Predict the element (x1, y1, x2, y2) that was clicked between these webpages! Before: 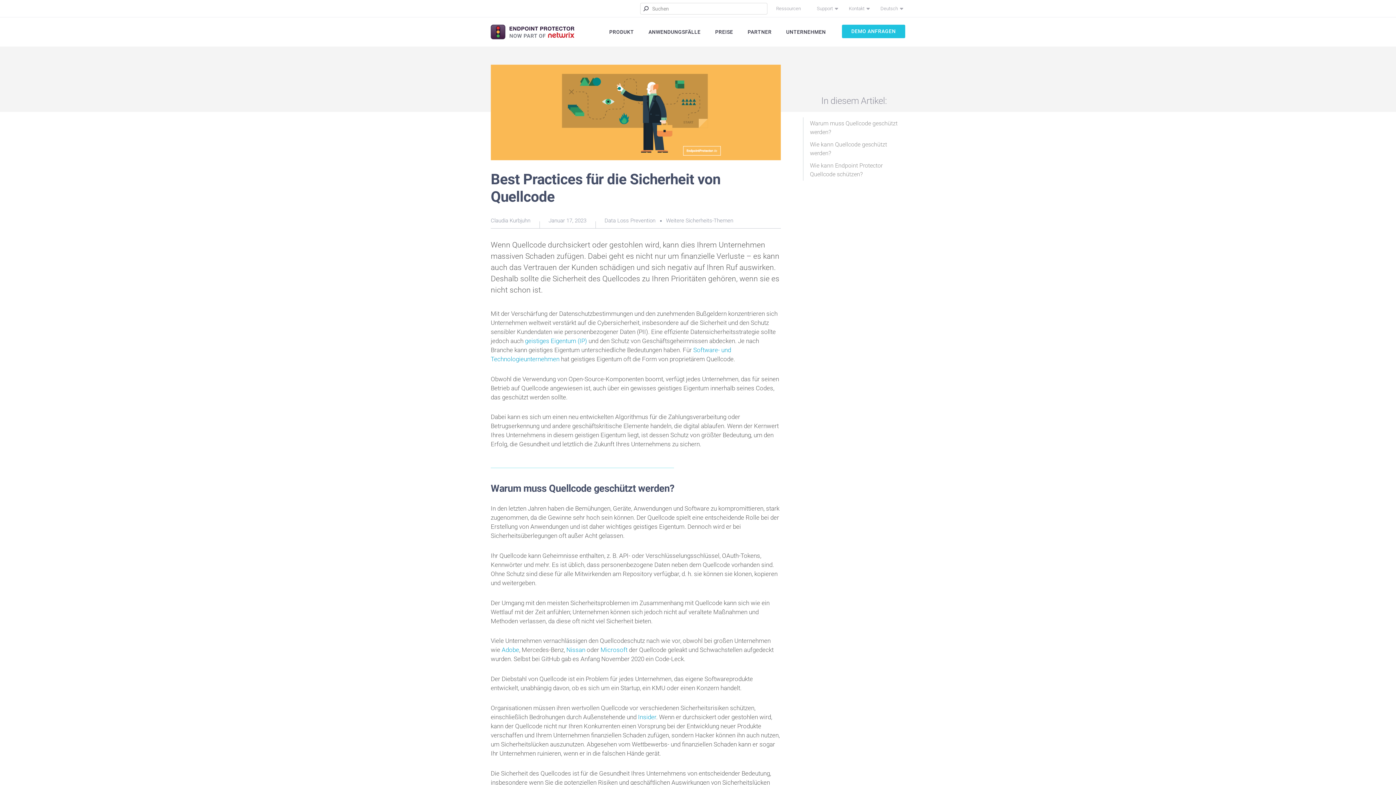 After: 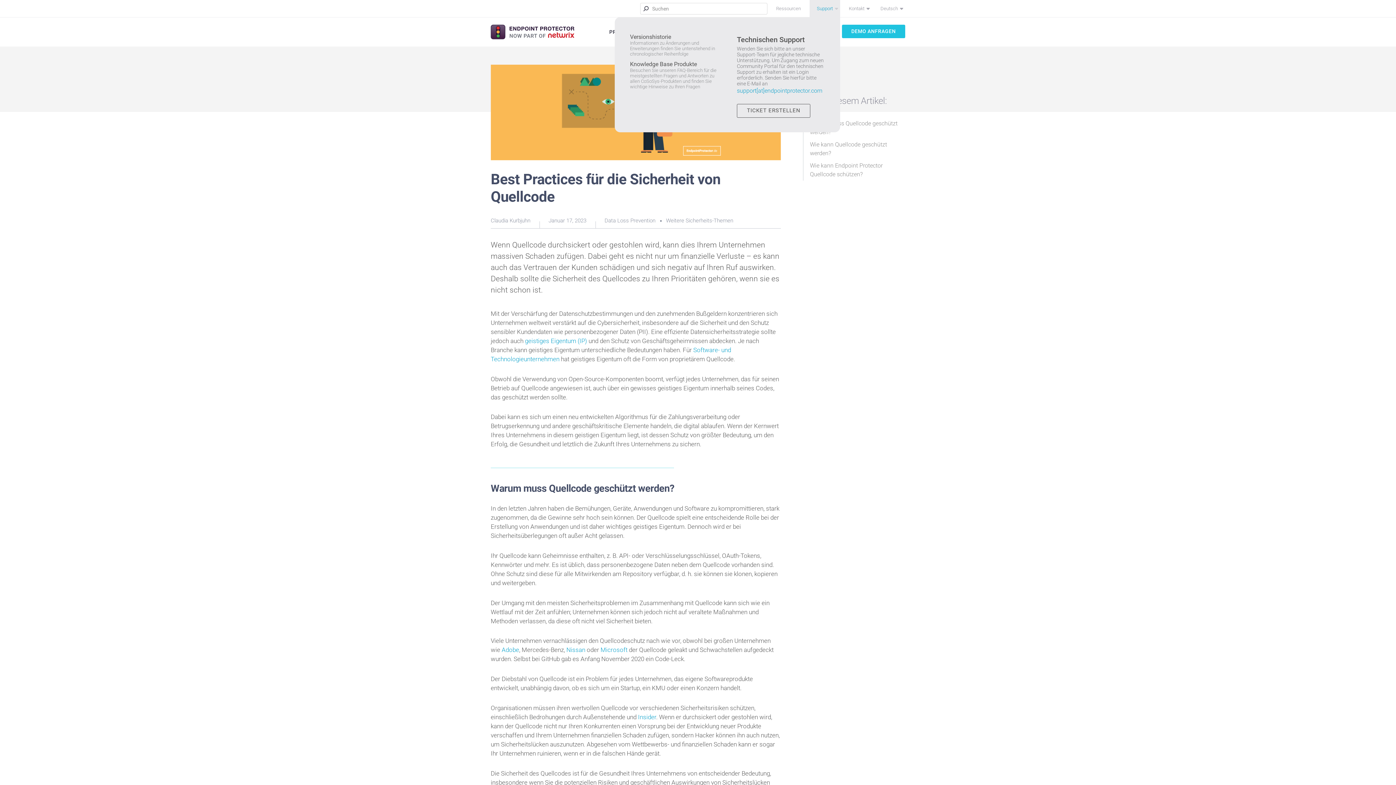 Action: label: Support bbox: (809, 0, 840, 17)